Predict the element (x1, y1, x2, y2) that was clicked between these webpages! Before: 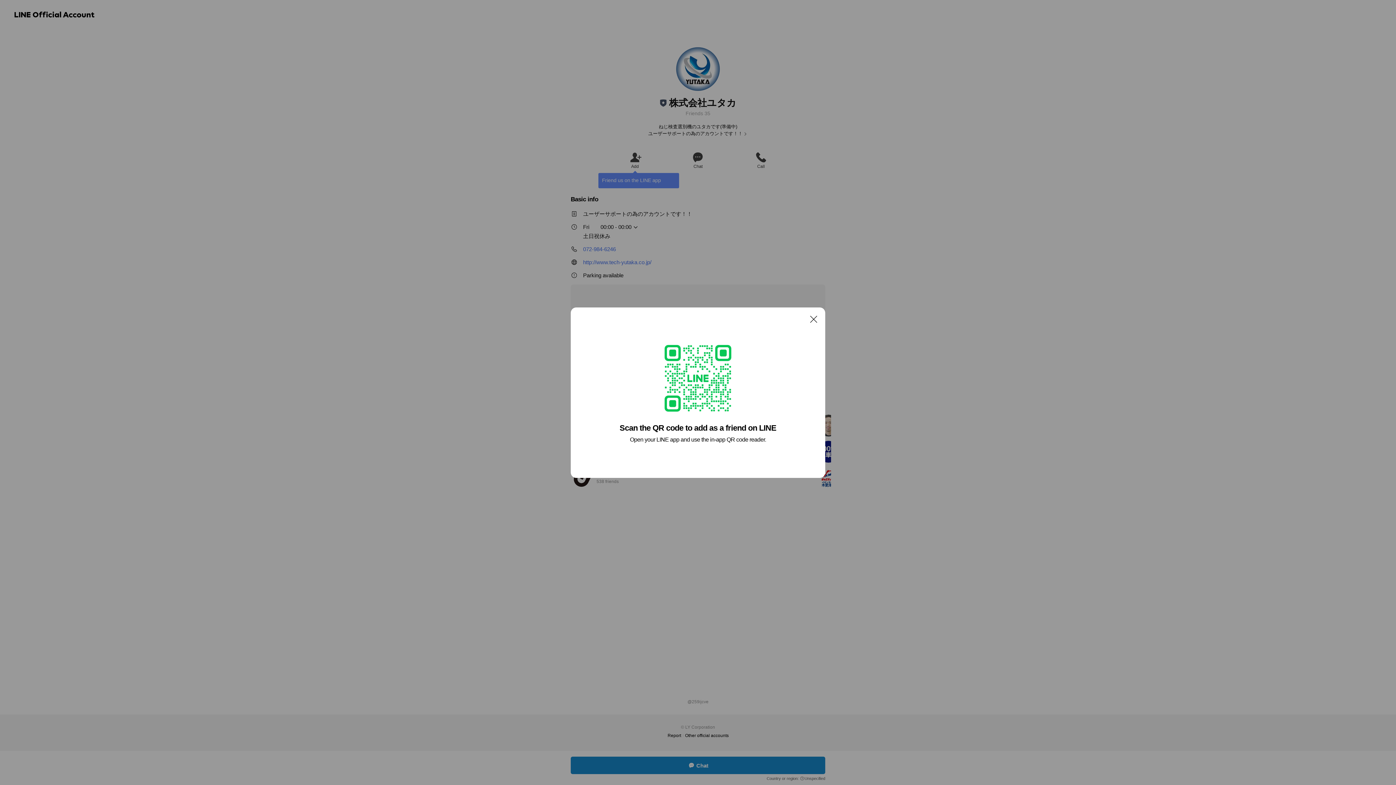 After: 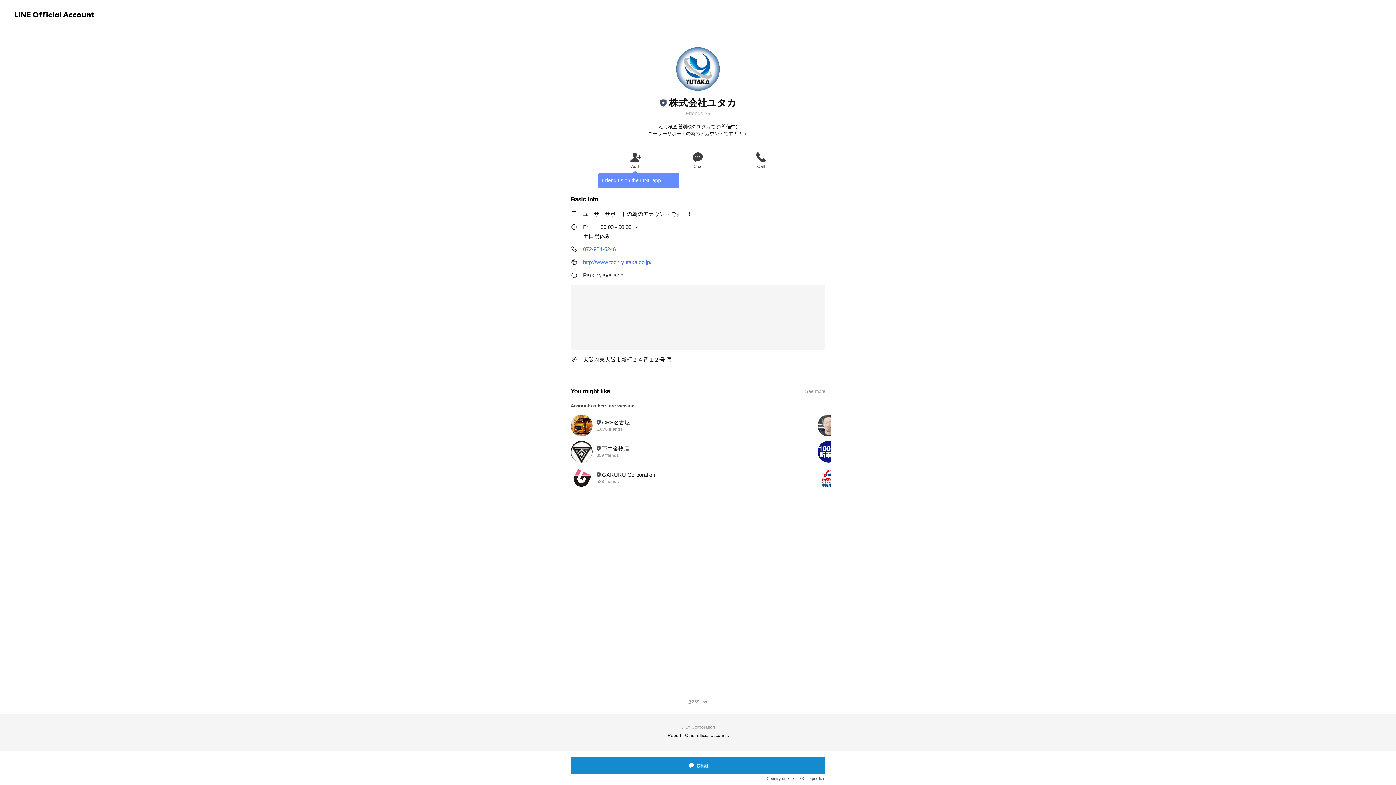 Action: bbox: (806, 311, 821, 326) label: Close